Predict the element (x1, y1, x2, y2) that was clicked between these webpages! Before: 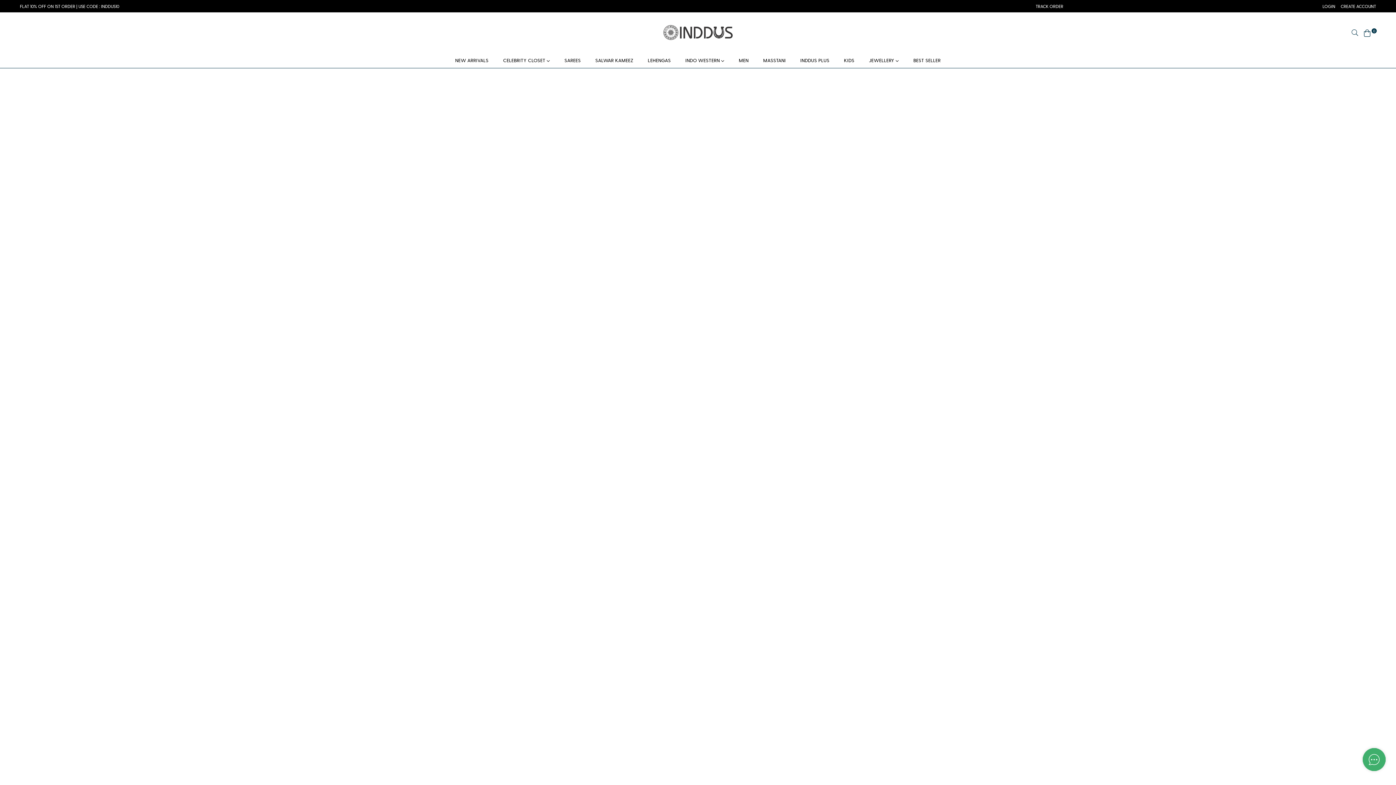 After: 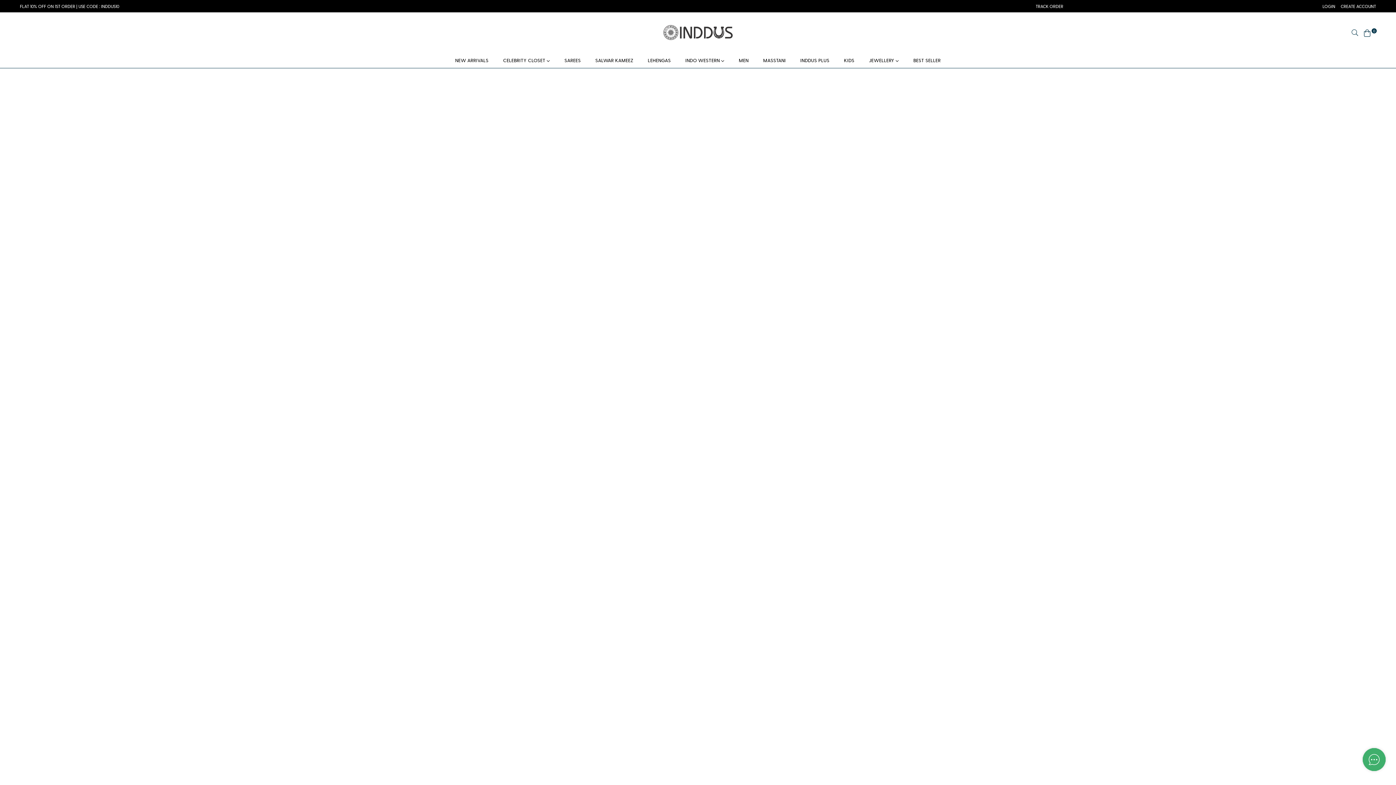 Action: label: SAREES bbox: (557, 53, 588, 67)